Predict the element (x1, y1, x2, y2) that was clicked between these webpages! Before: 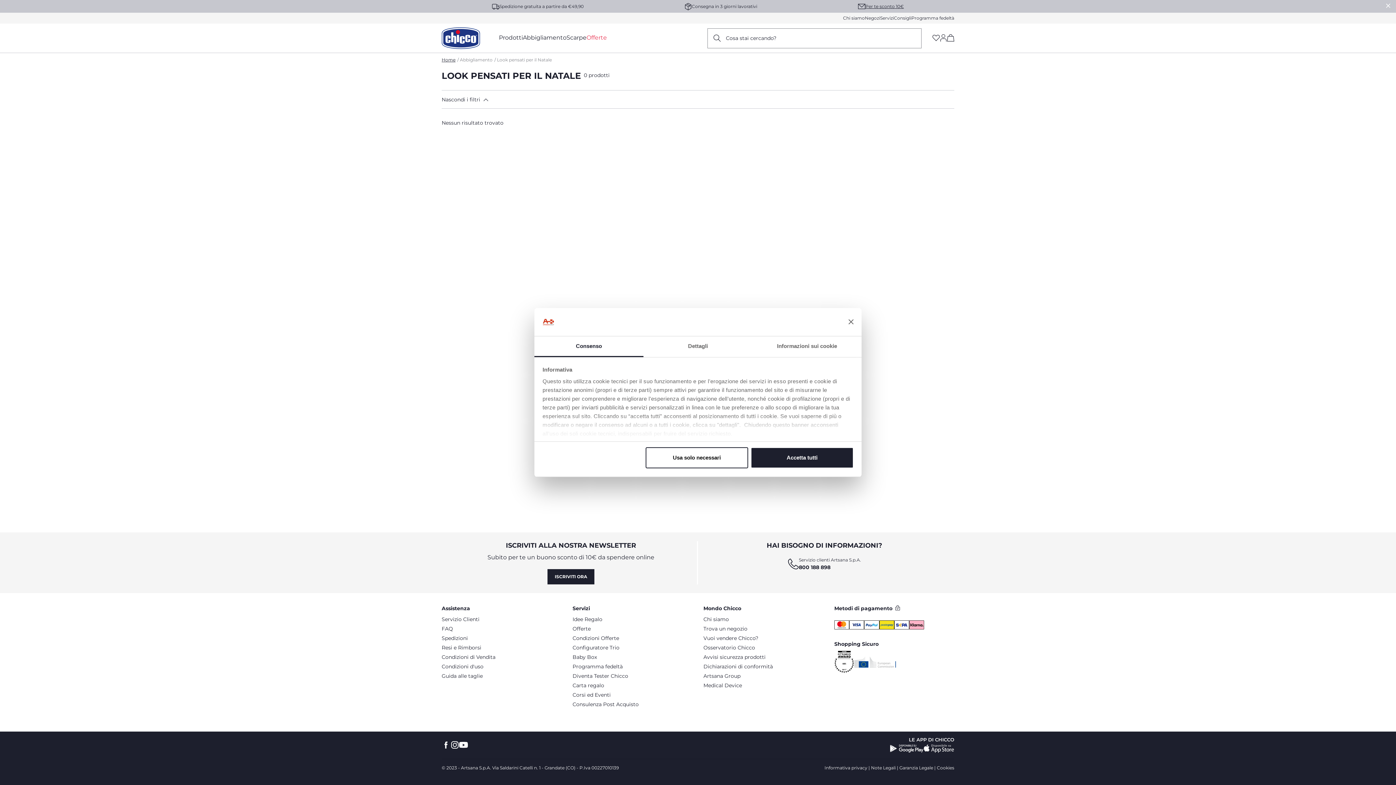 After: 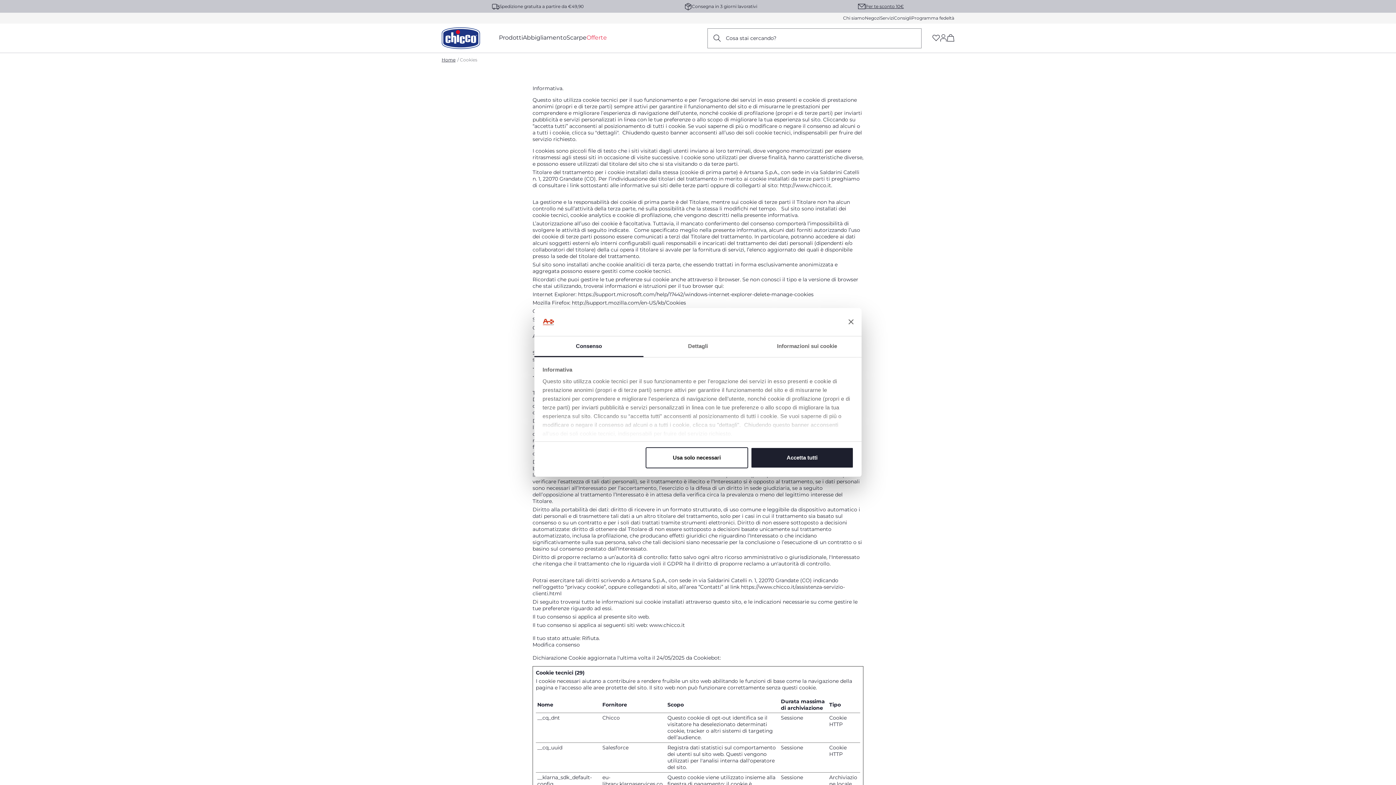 Action: bbox: (937, 765, 954, 770) label: Cookies